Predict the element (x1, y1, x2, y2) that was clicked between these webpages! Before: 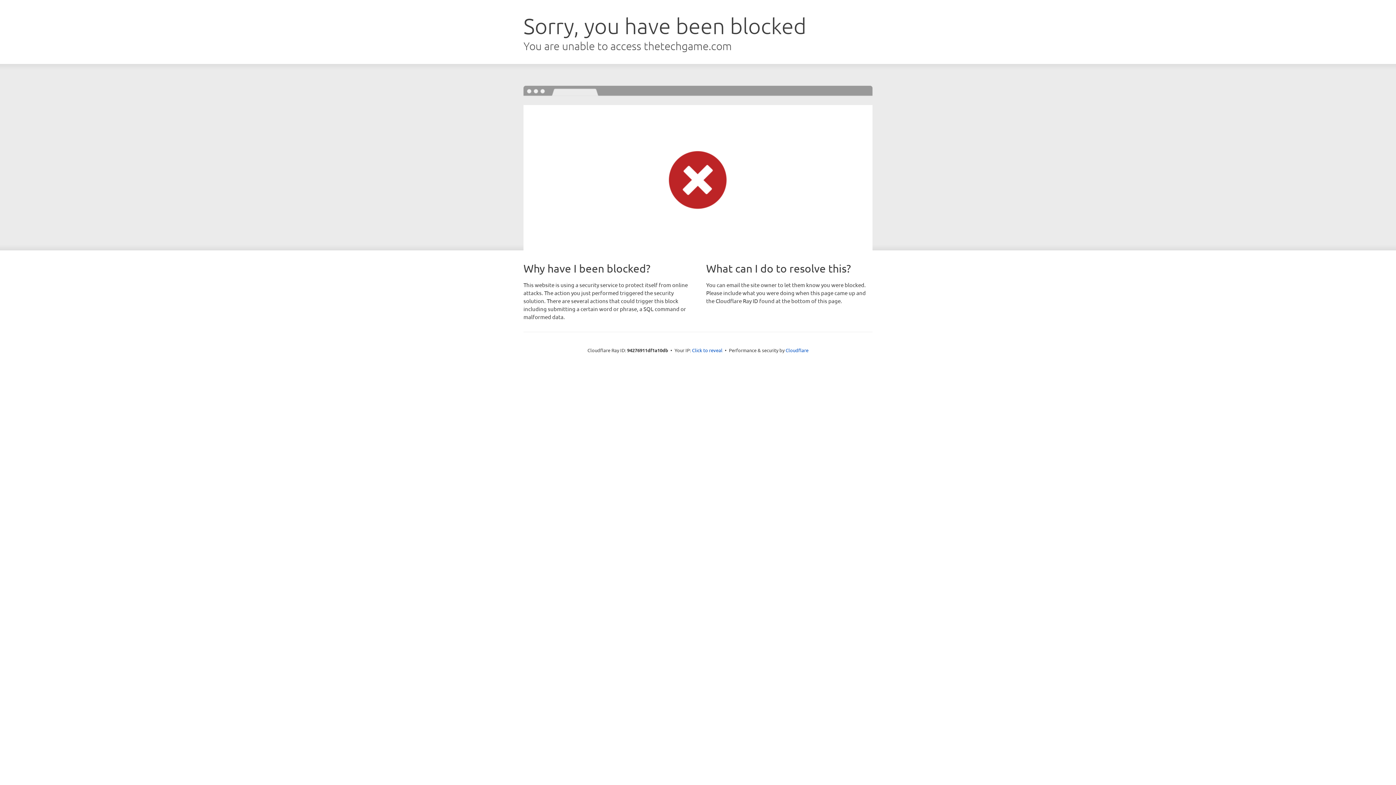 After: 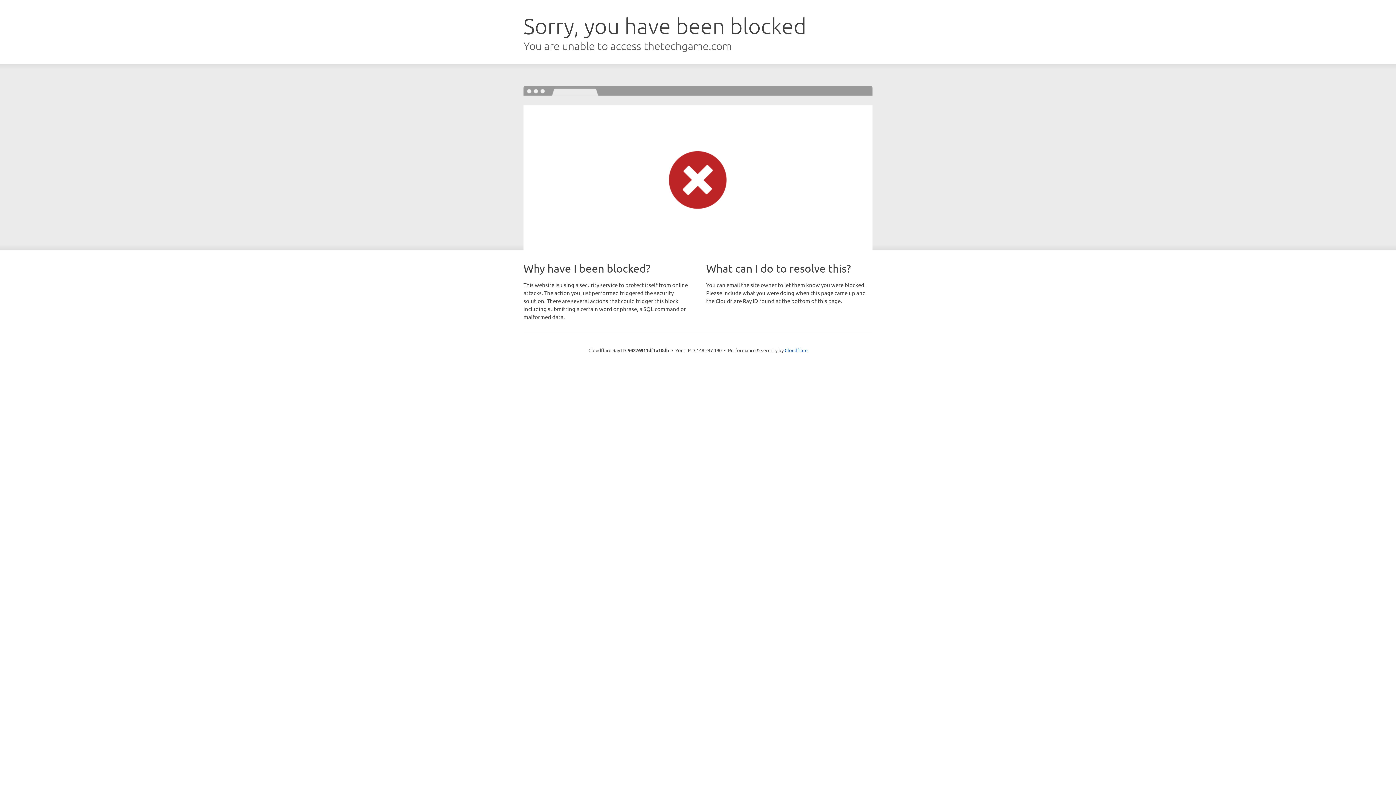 Action: label: Click to reveal bbox: (692, 346, 722, 353)